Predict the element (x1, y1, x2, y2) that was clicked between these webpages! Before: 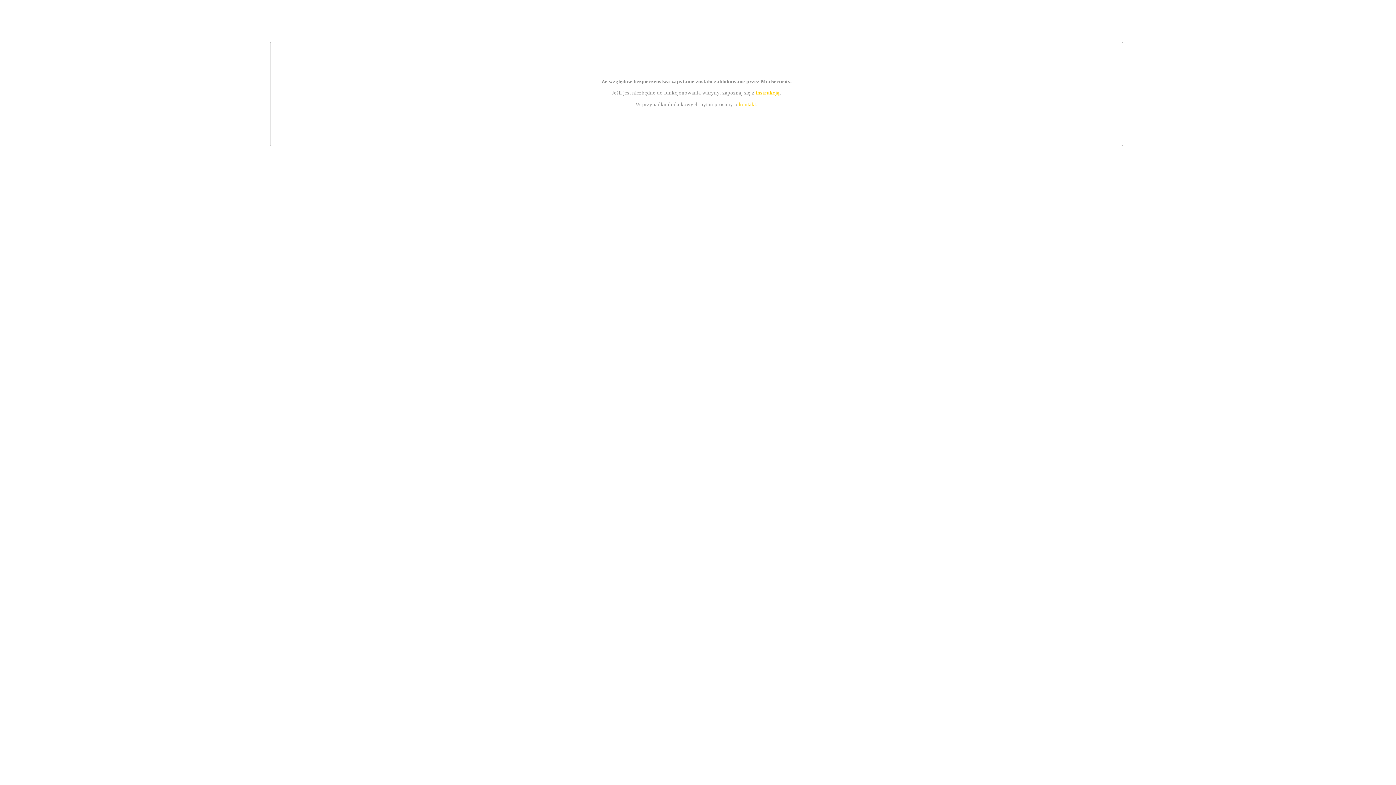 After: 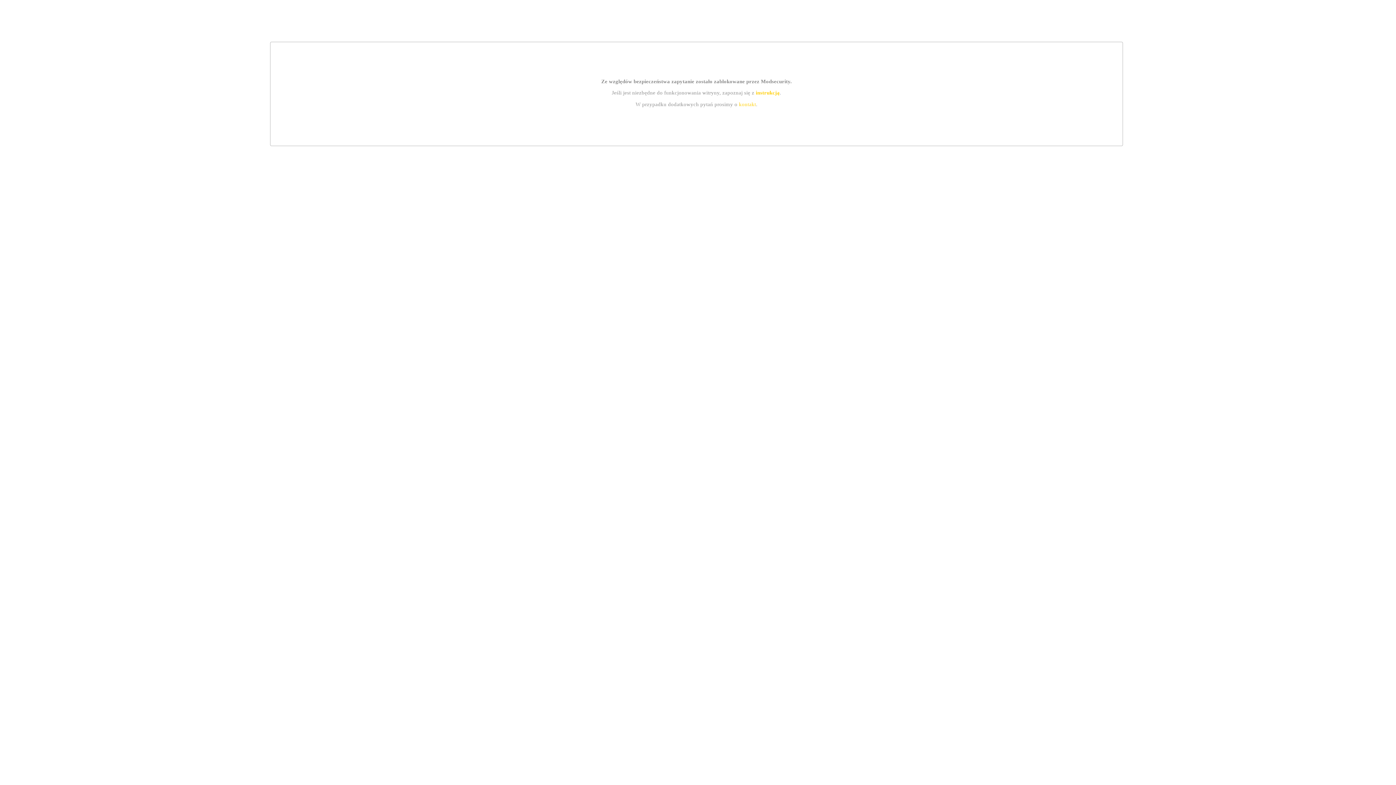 Action: bbox: (755, 89, 779, 95) label: instrukcją